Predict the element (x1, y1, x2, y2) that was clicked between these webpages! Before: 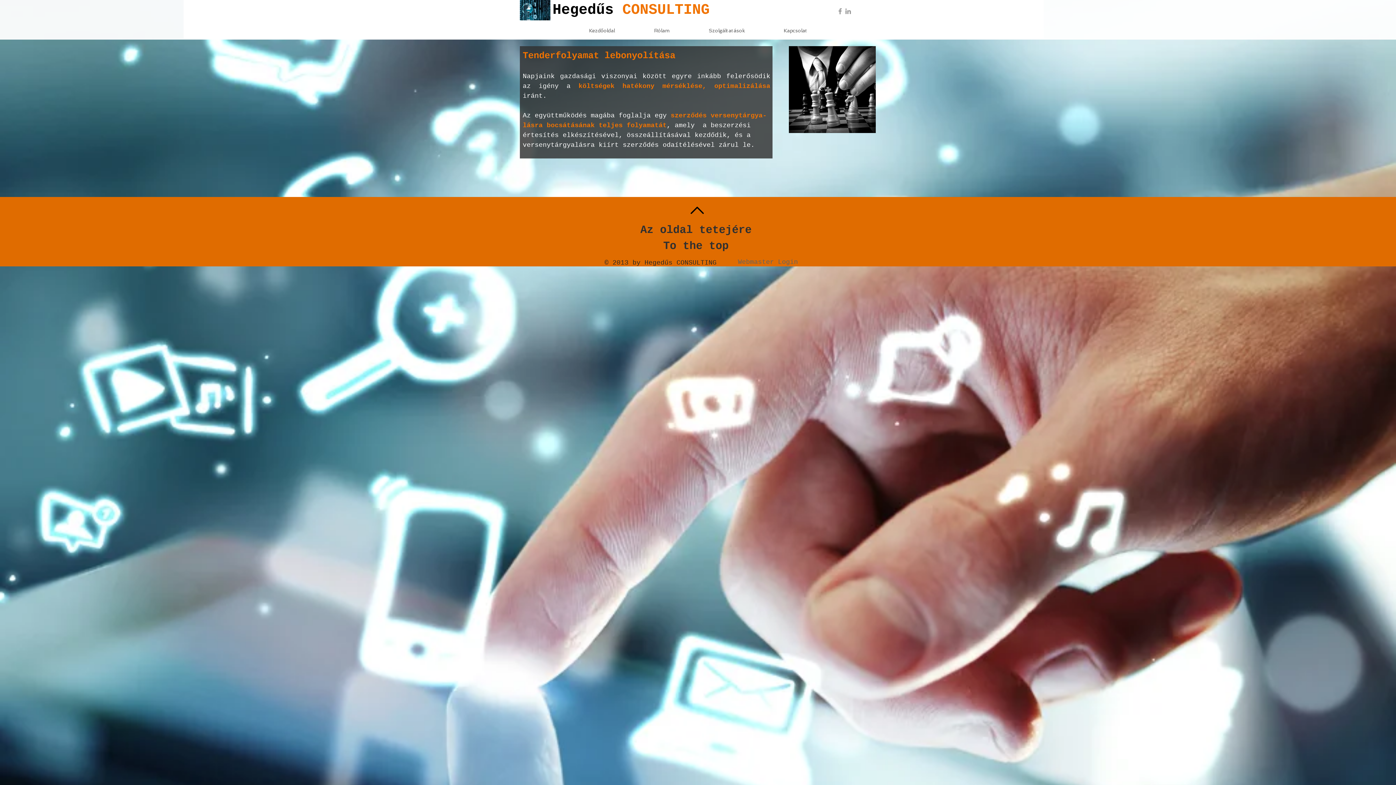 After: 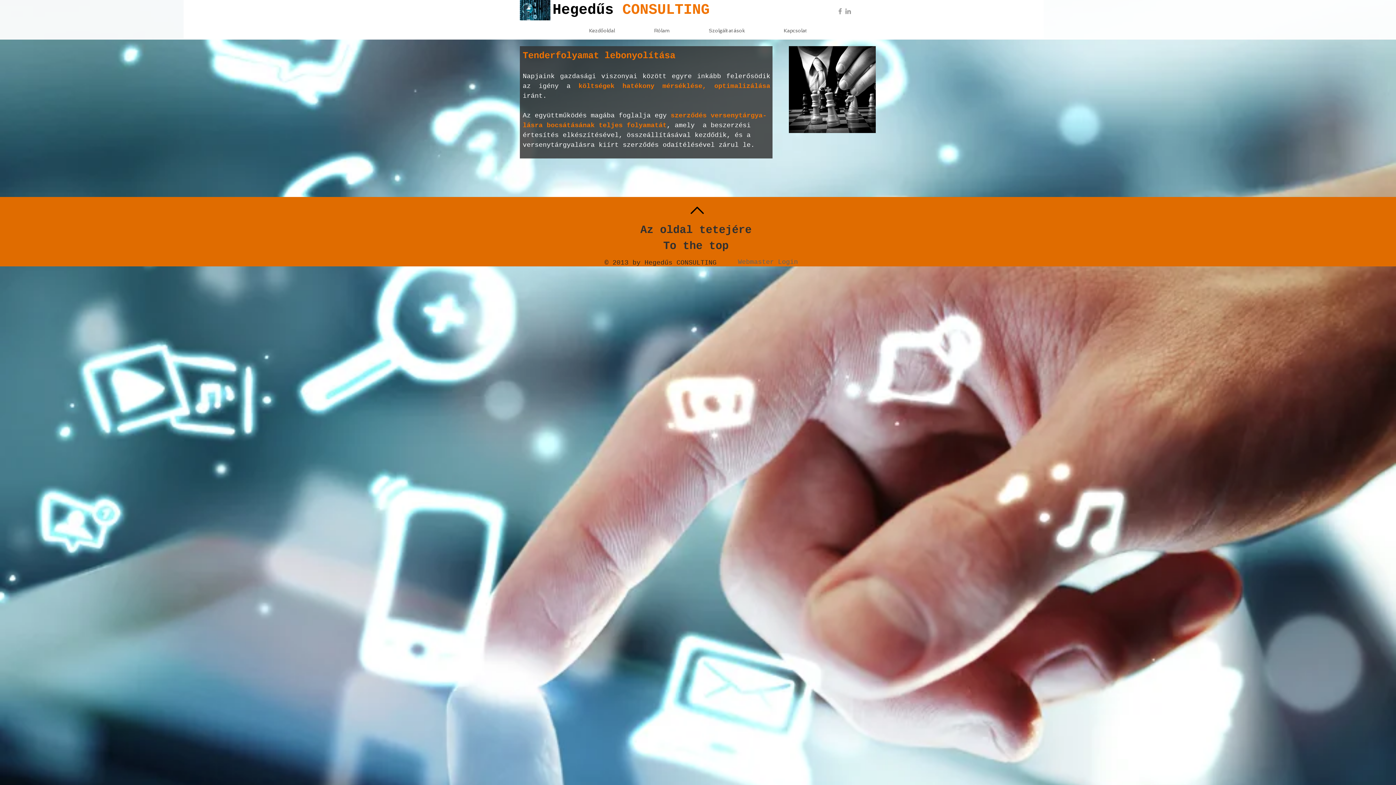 Action: bbox: (683, 198, 710, 225)